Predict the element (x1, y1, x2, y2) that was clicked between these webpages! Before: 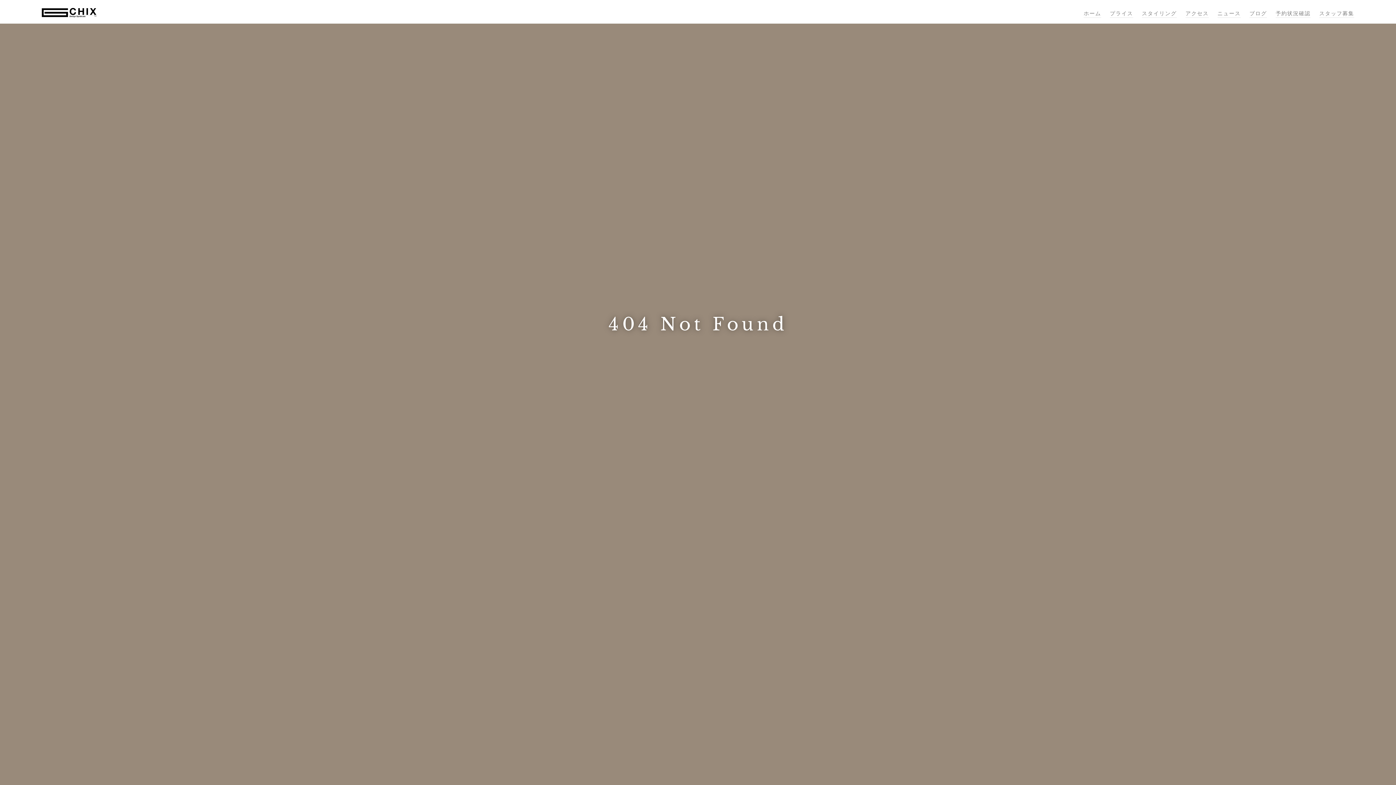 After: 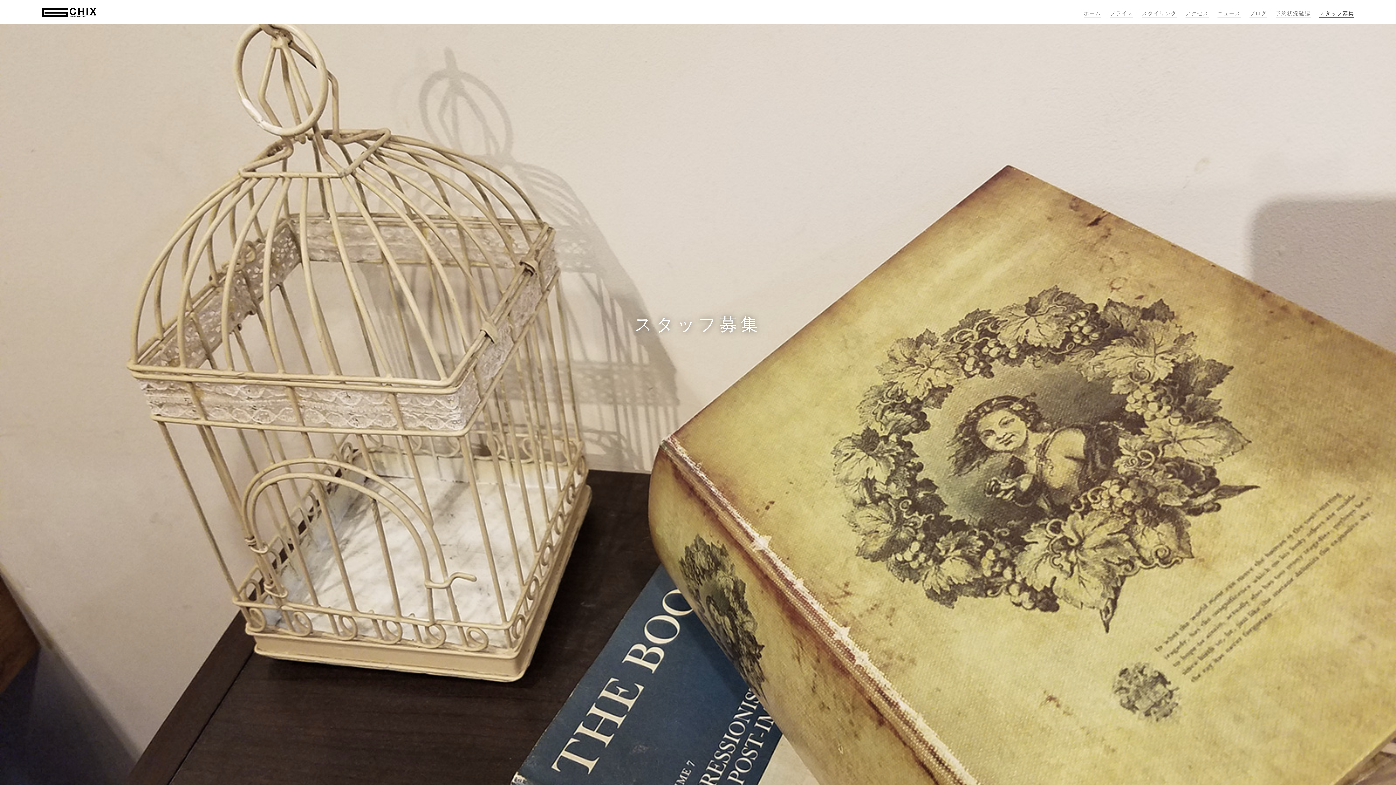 Action: bbox: (1319, 10, 1354, 16) label: スタッフ募集